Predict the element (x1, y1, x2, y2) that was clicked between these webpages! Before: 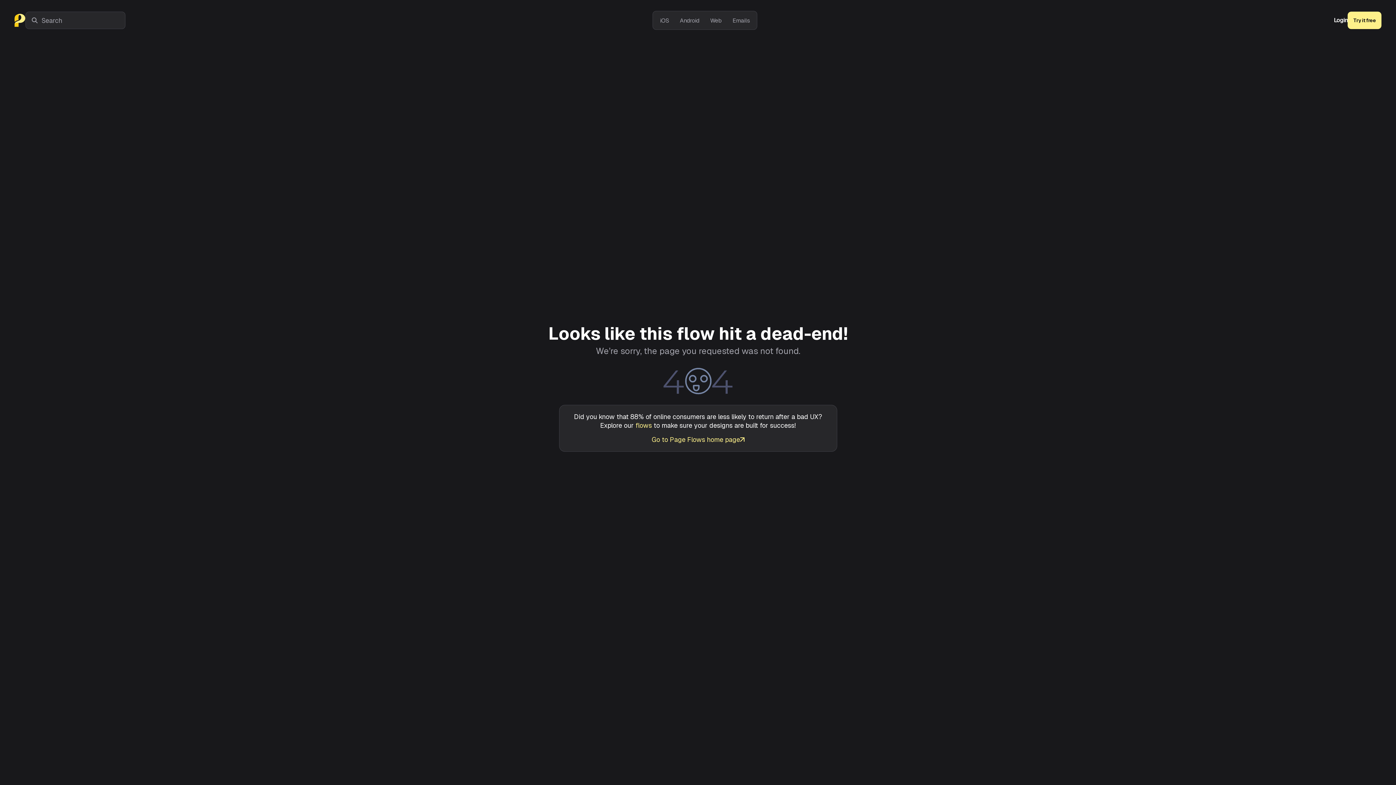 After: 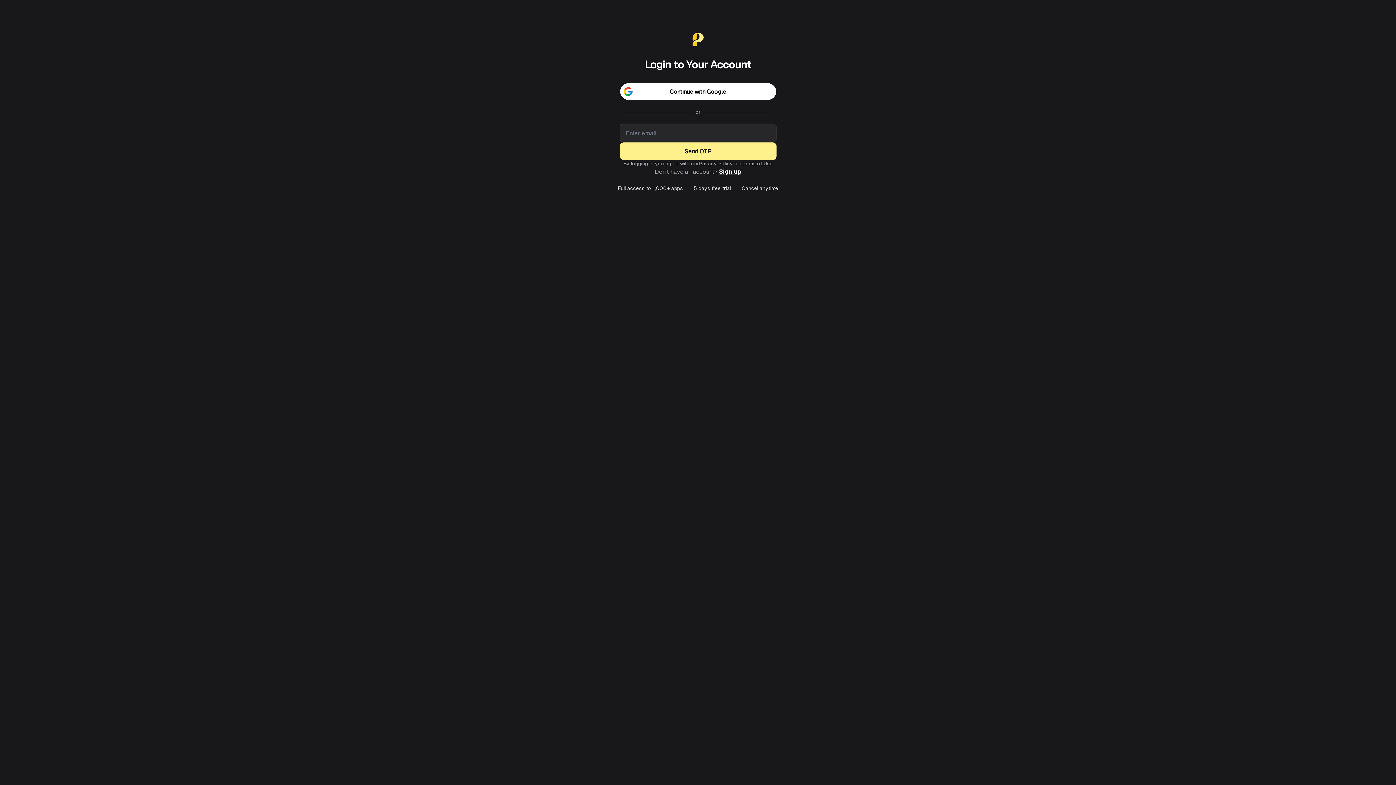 Action: label: Login bbox: (1334, 11, 1348, 29)